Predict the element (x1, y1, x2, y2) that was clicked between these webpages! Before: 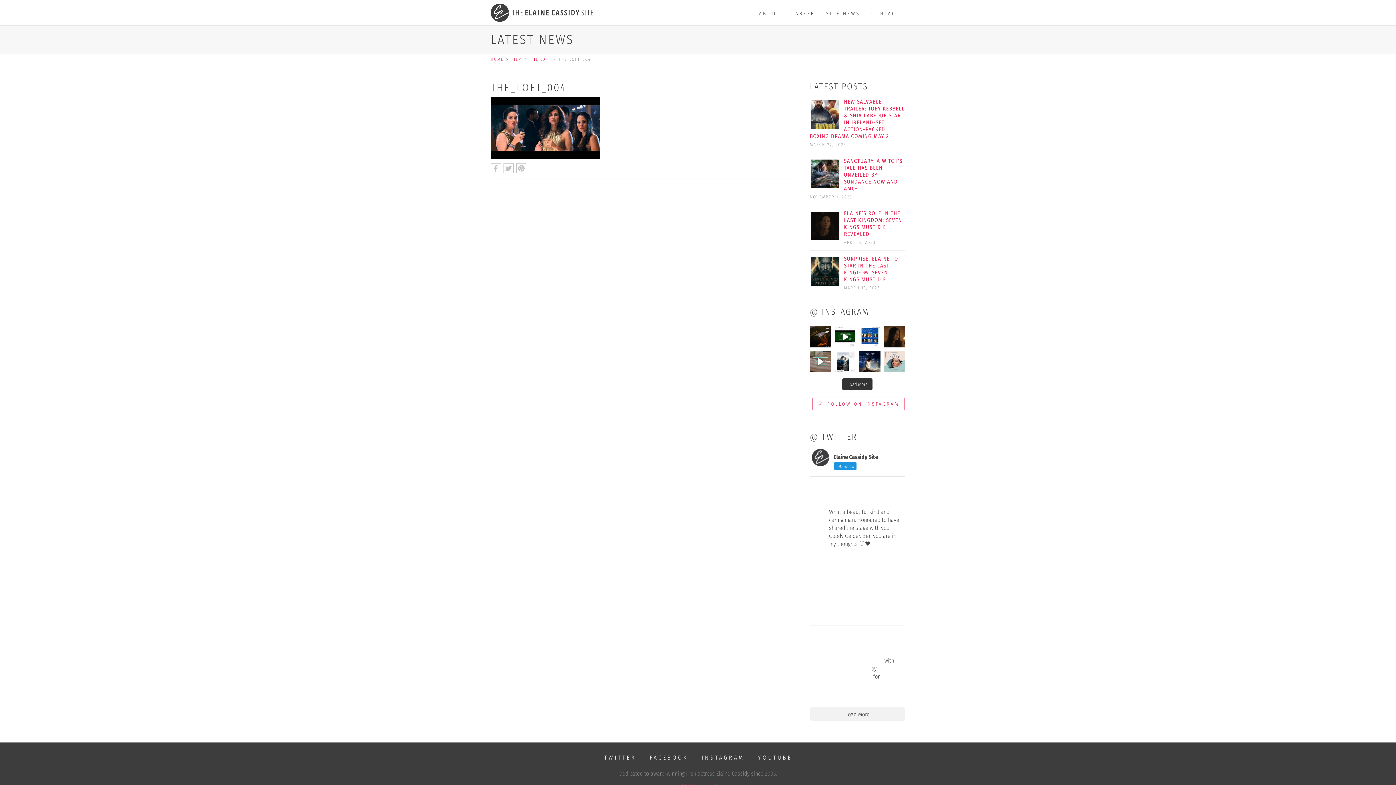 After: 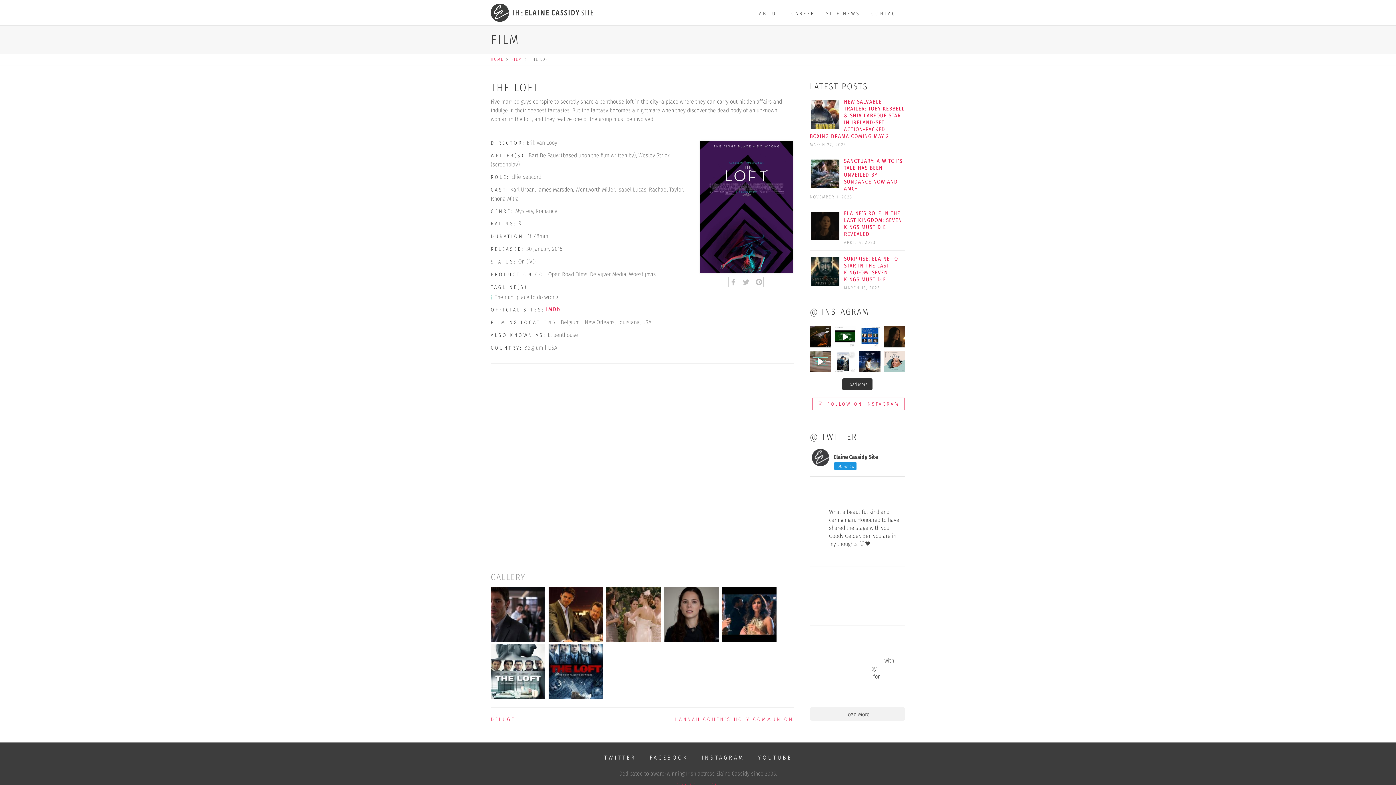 Action: label: THE LOFT bbox: (530, 57, 550, 61)